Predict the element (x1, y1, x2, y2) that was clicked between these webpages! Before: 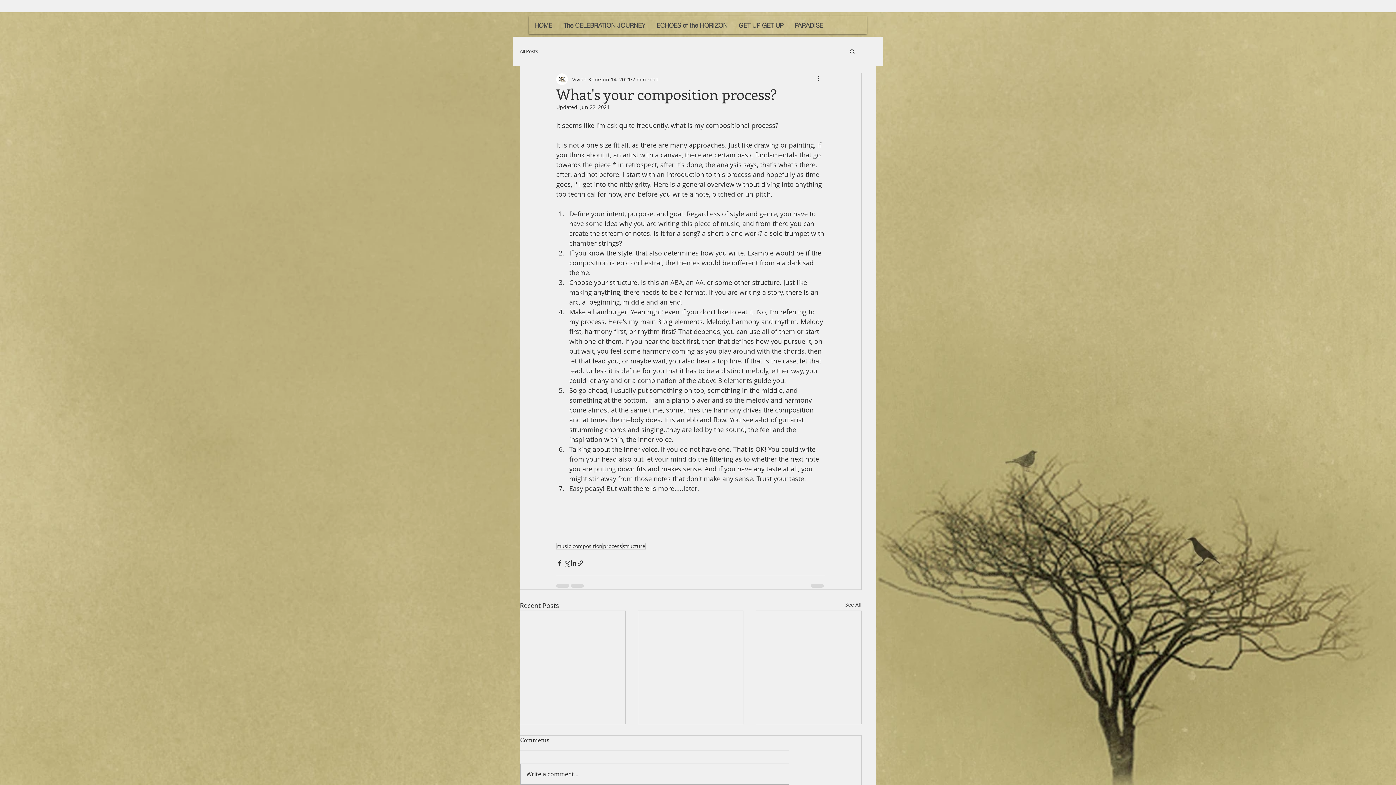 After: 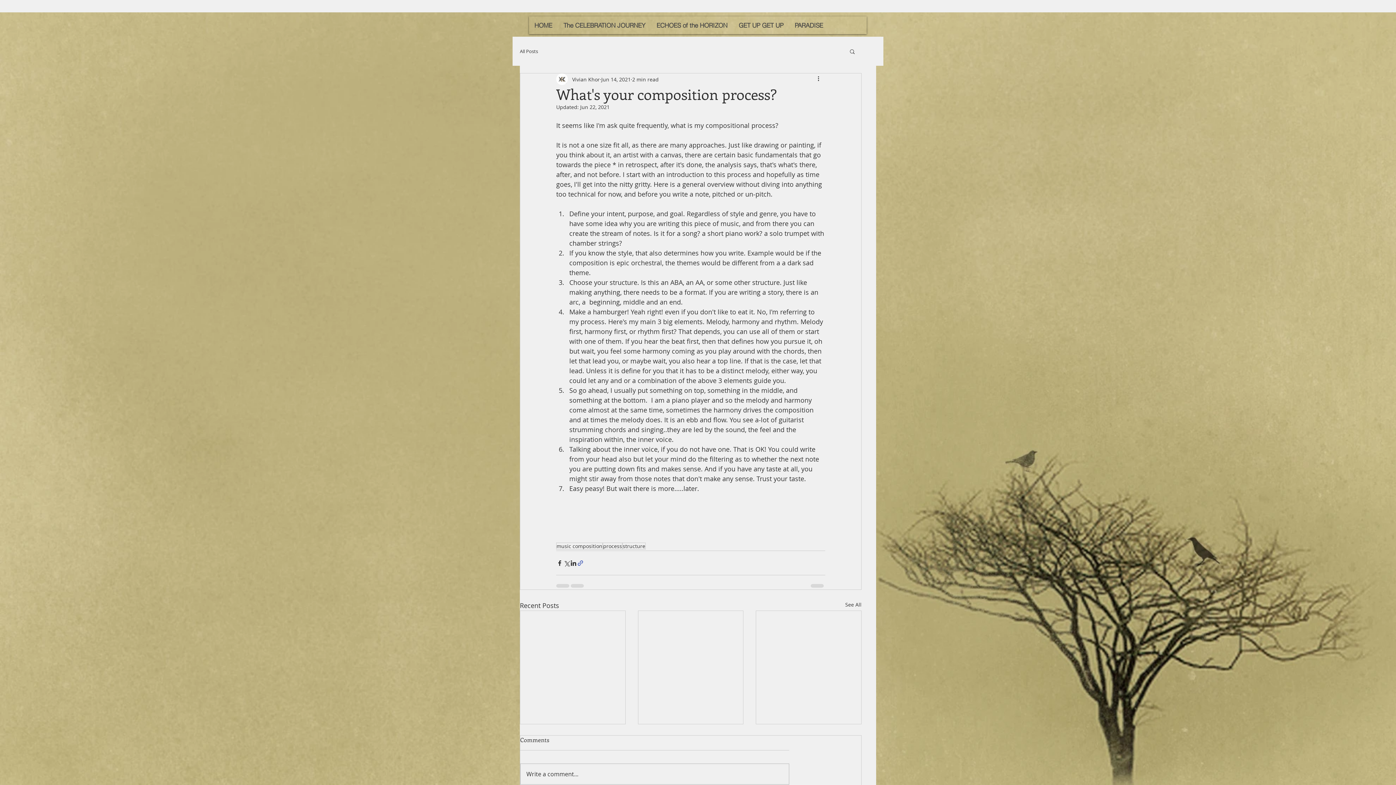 Action: bbox: (577, 559, 584, 566) label: Share via link